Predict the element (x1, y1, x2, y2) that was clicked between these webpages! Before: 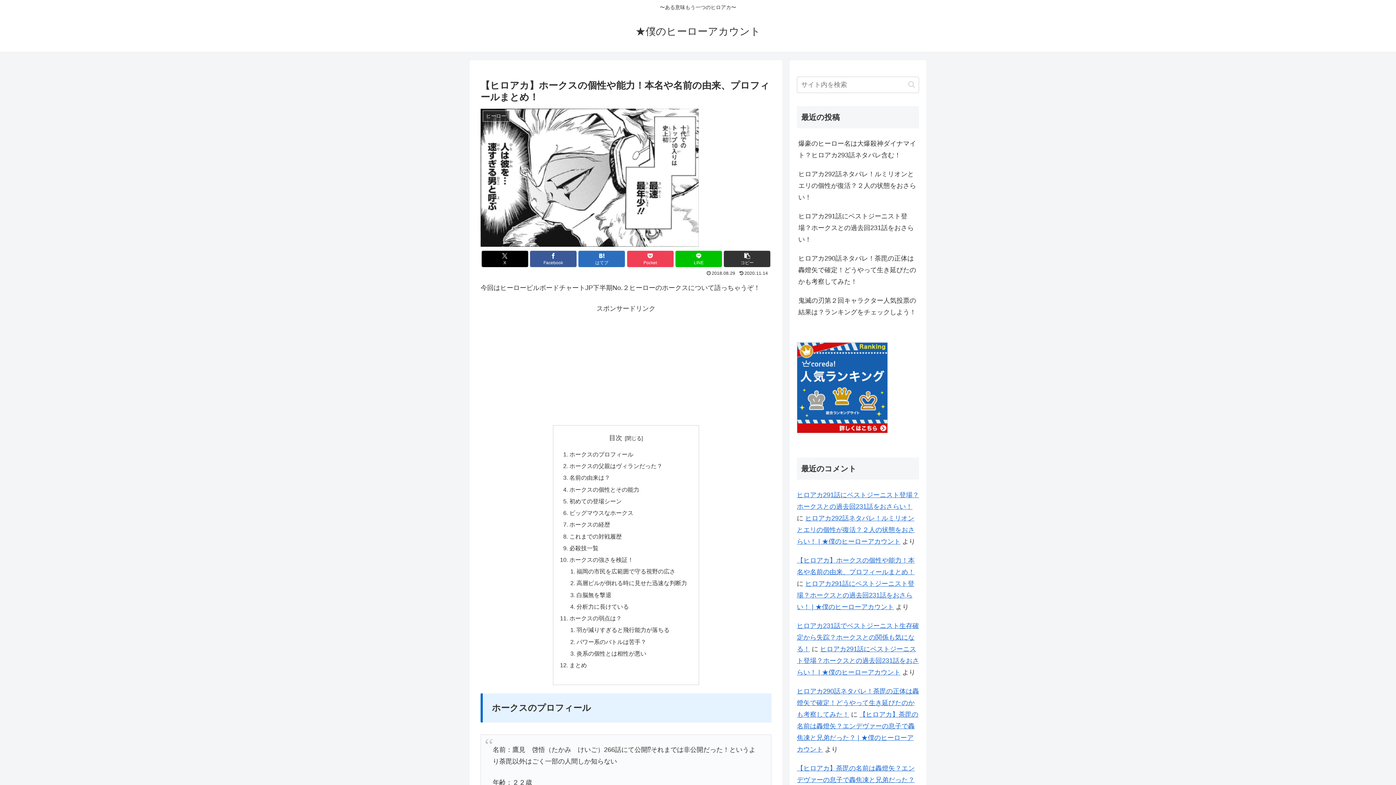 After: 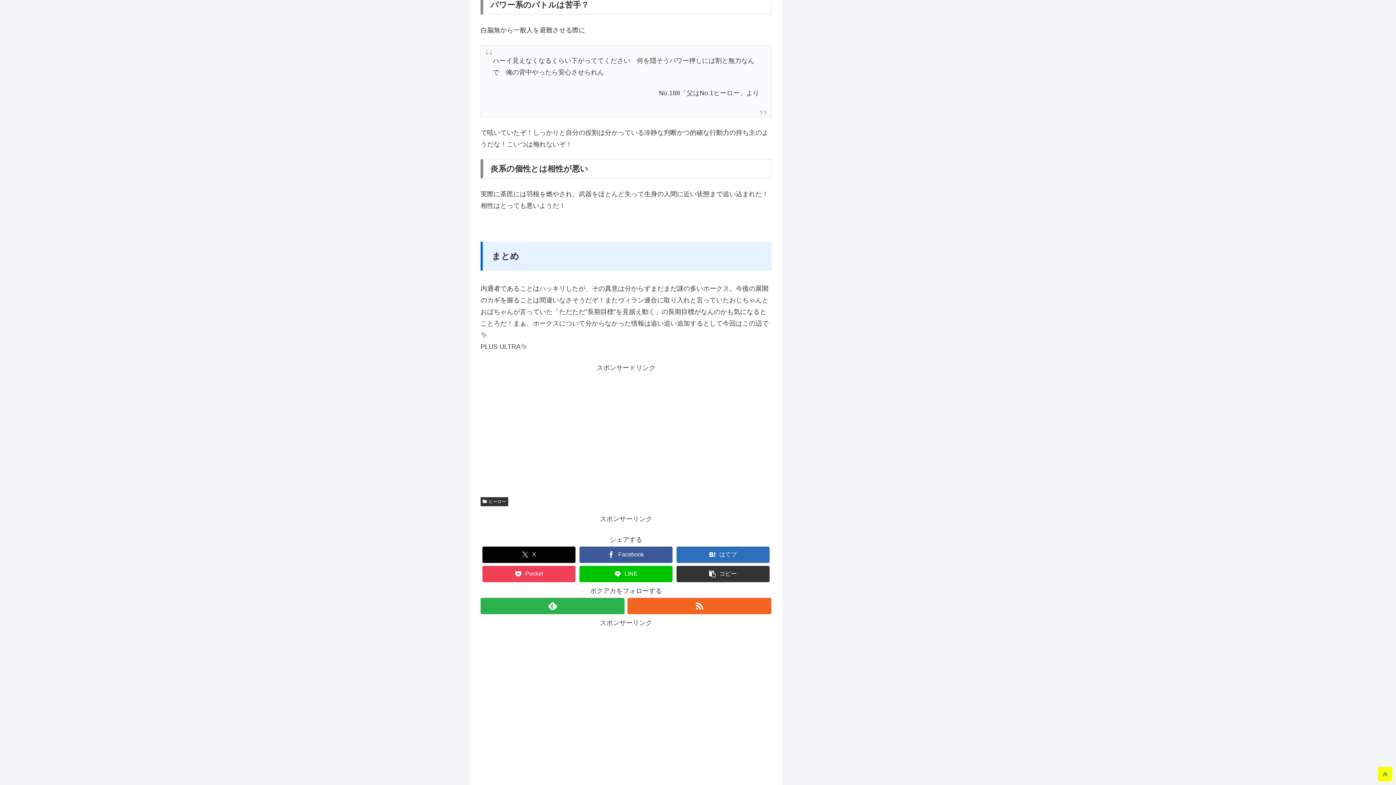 Action: bbox: (576, 638, 646, 645) label: パワー系のバトルは苦手？